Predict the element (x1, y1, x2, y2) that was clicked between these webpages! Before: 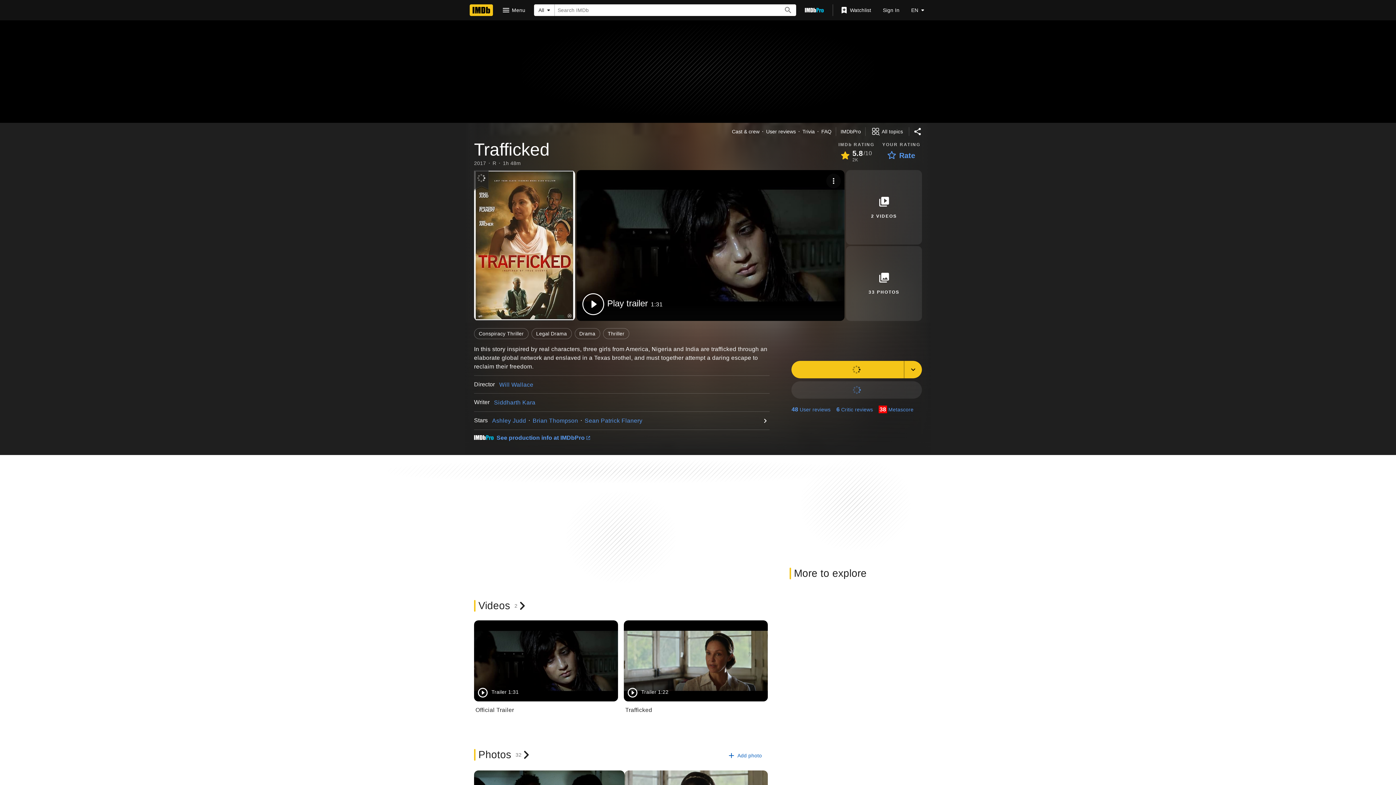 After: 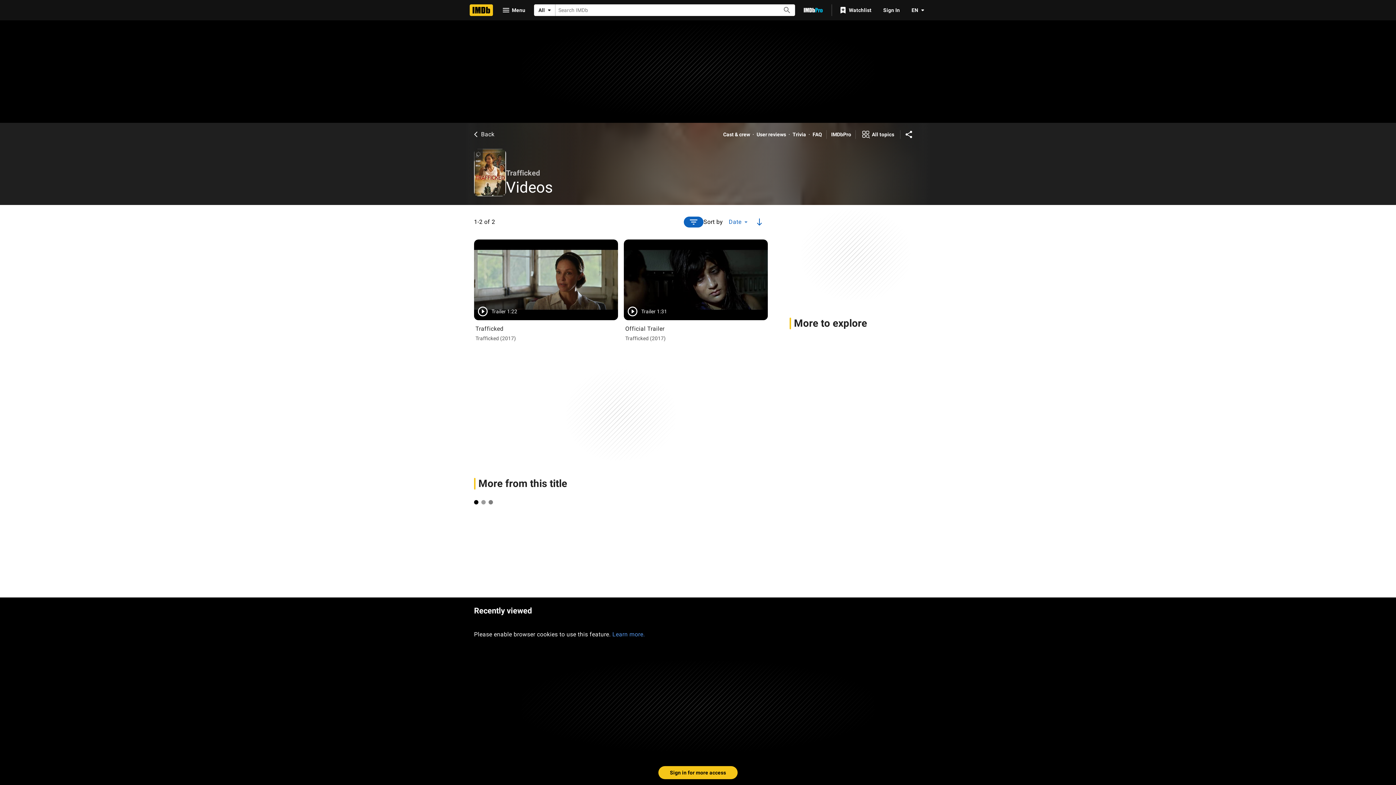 Action: bbox: (846, 170, 922, 244) label: 2 Videos